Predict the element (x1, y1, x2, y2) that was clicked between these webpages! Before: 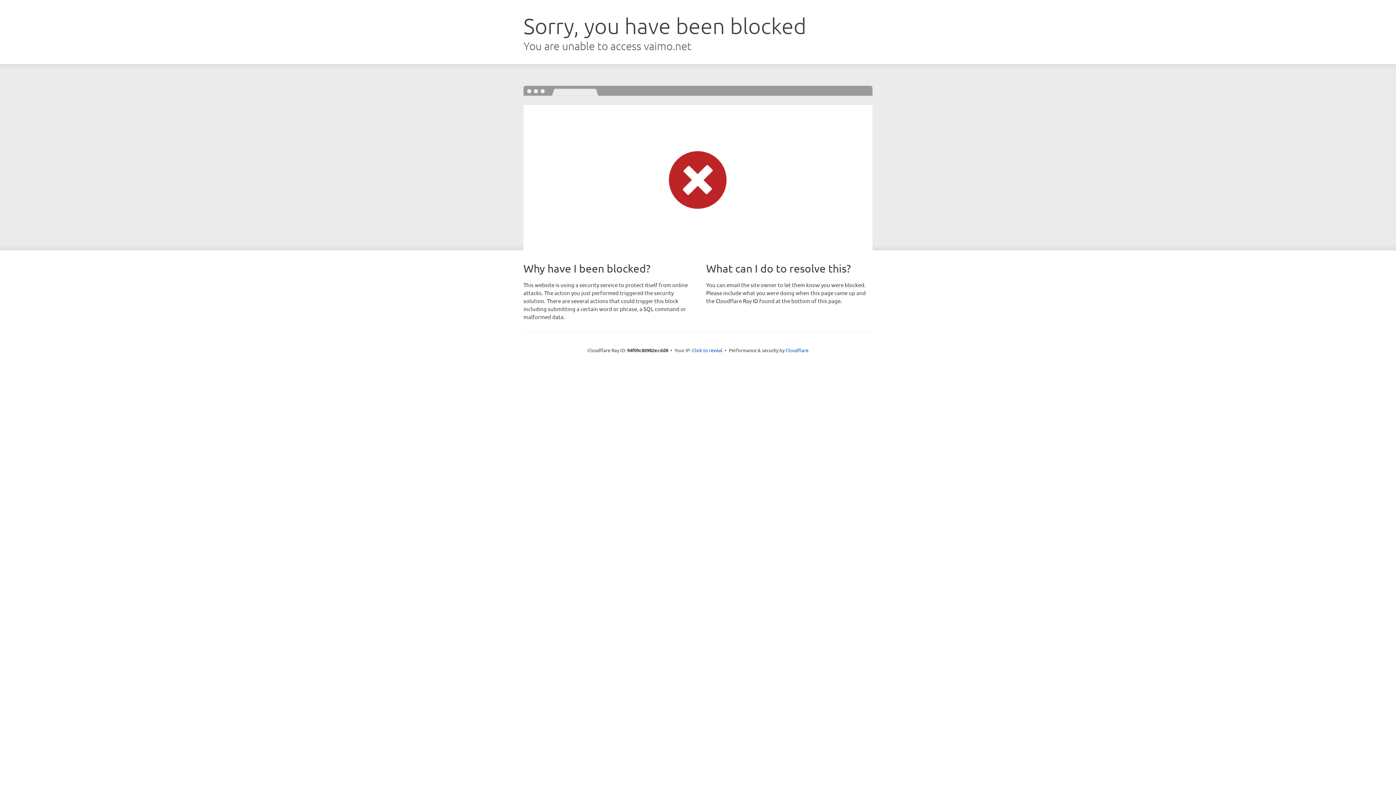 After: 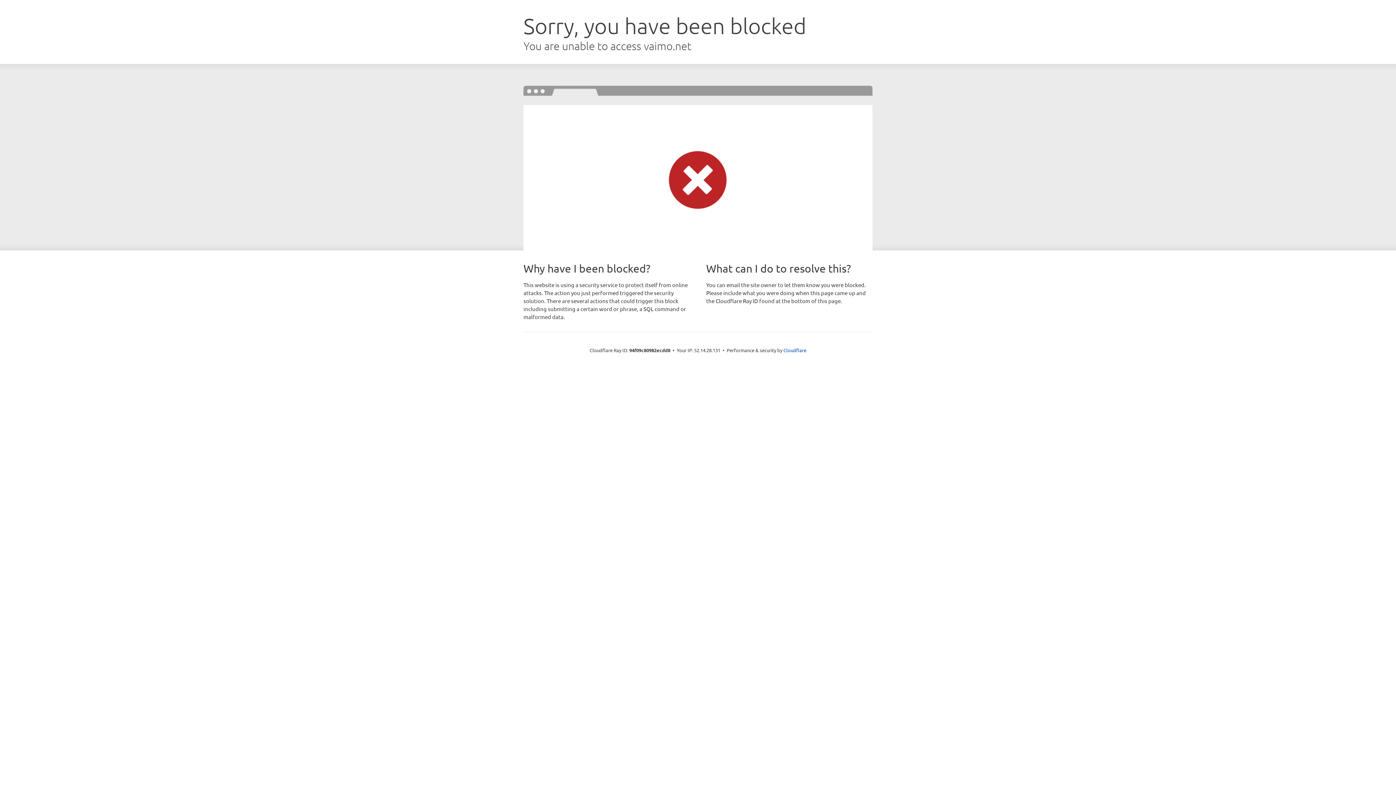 Action: bbox: (692, 346, 722, 353) label: Click to reveal